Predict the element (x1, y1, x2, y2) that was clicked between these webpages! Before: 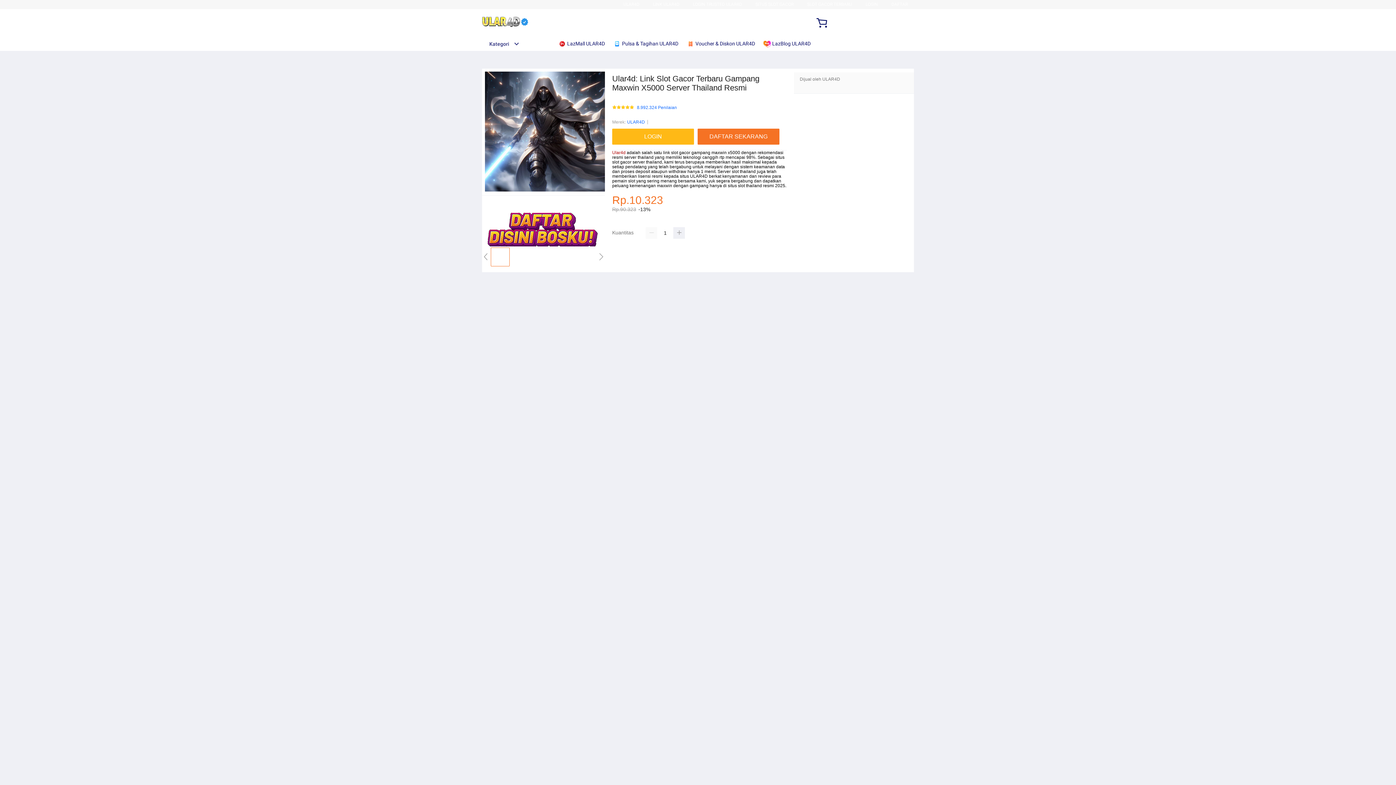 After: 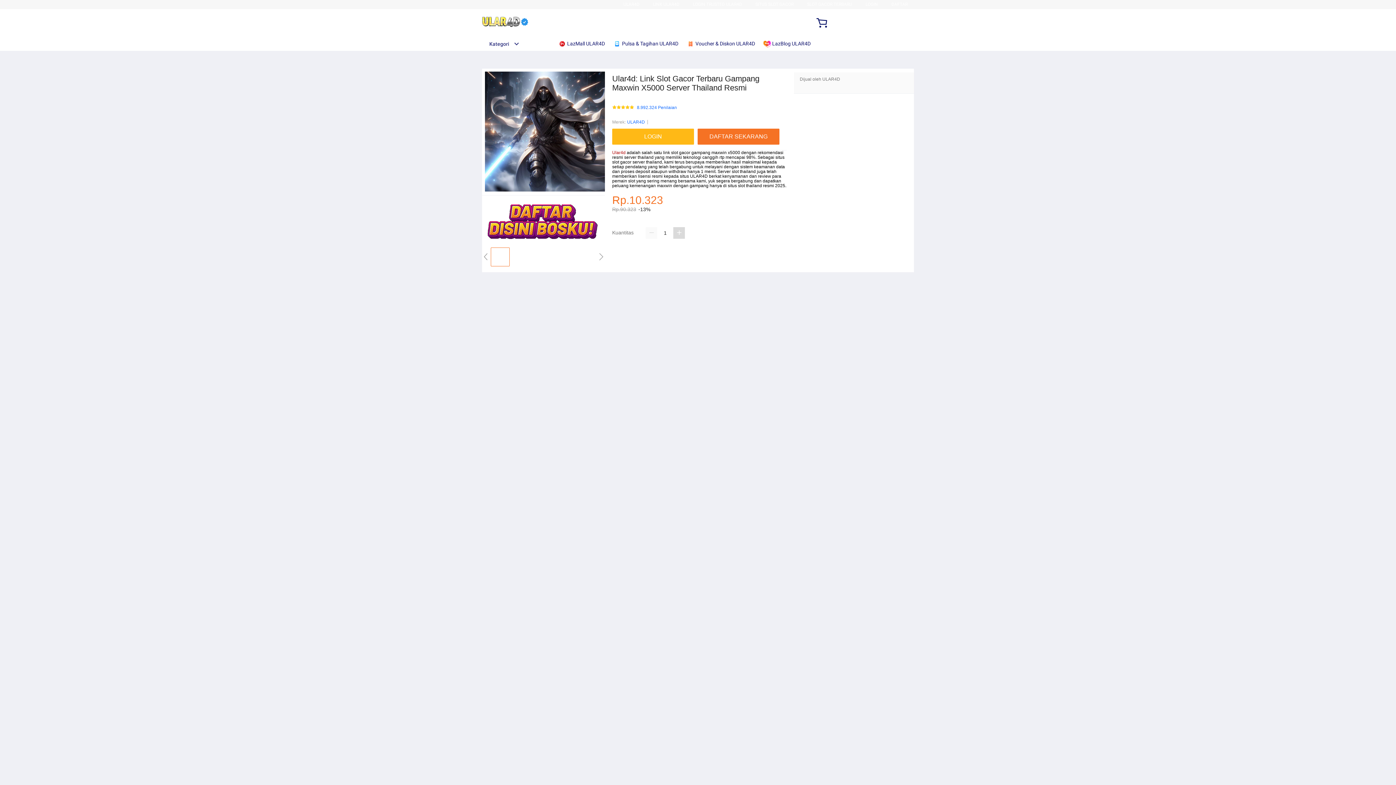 Action: bbox: (673, 227, 685, 239)